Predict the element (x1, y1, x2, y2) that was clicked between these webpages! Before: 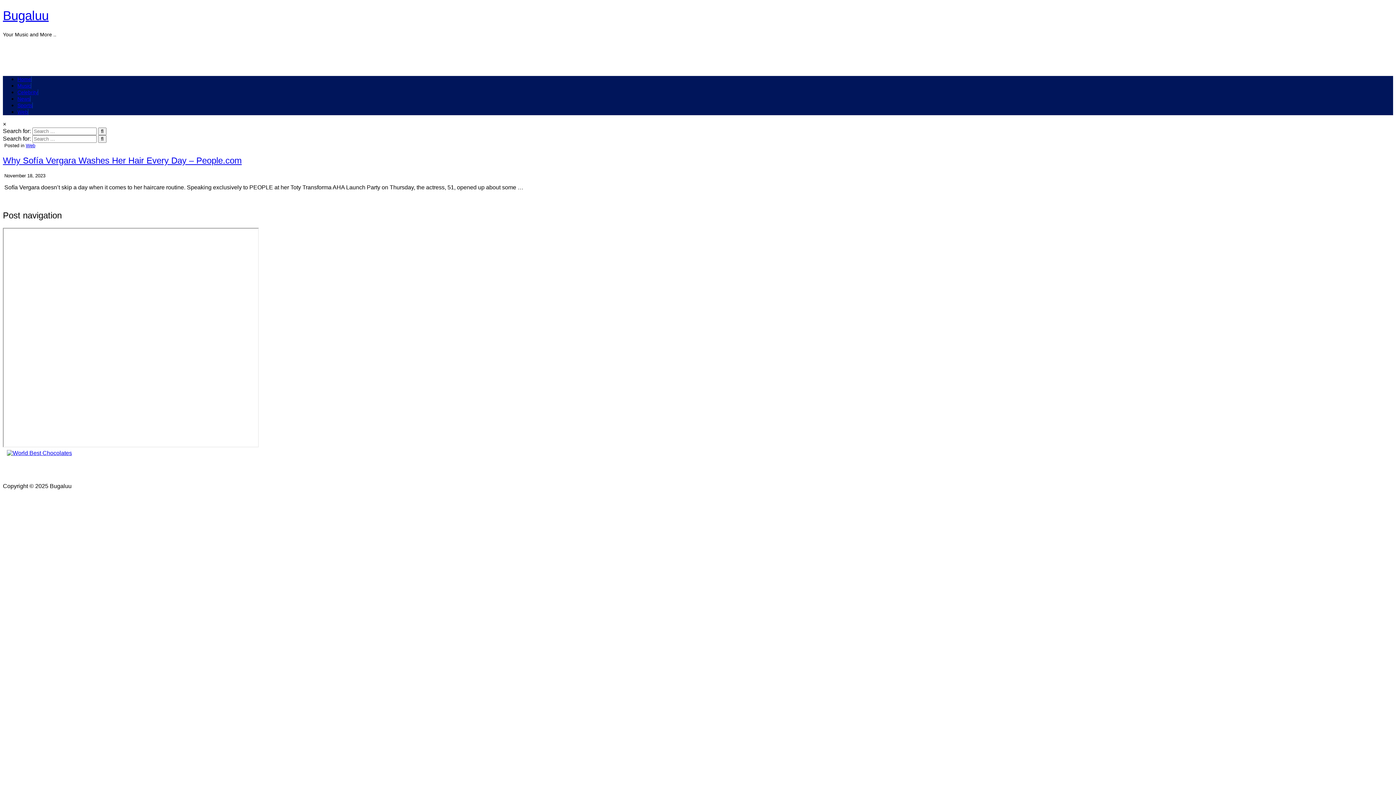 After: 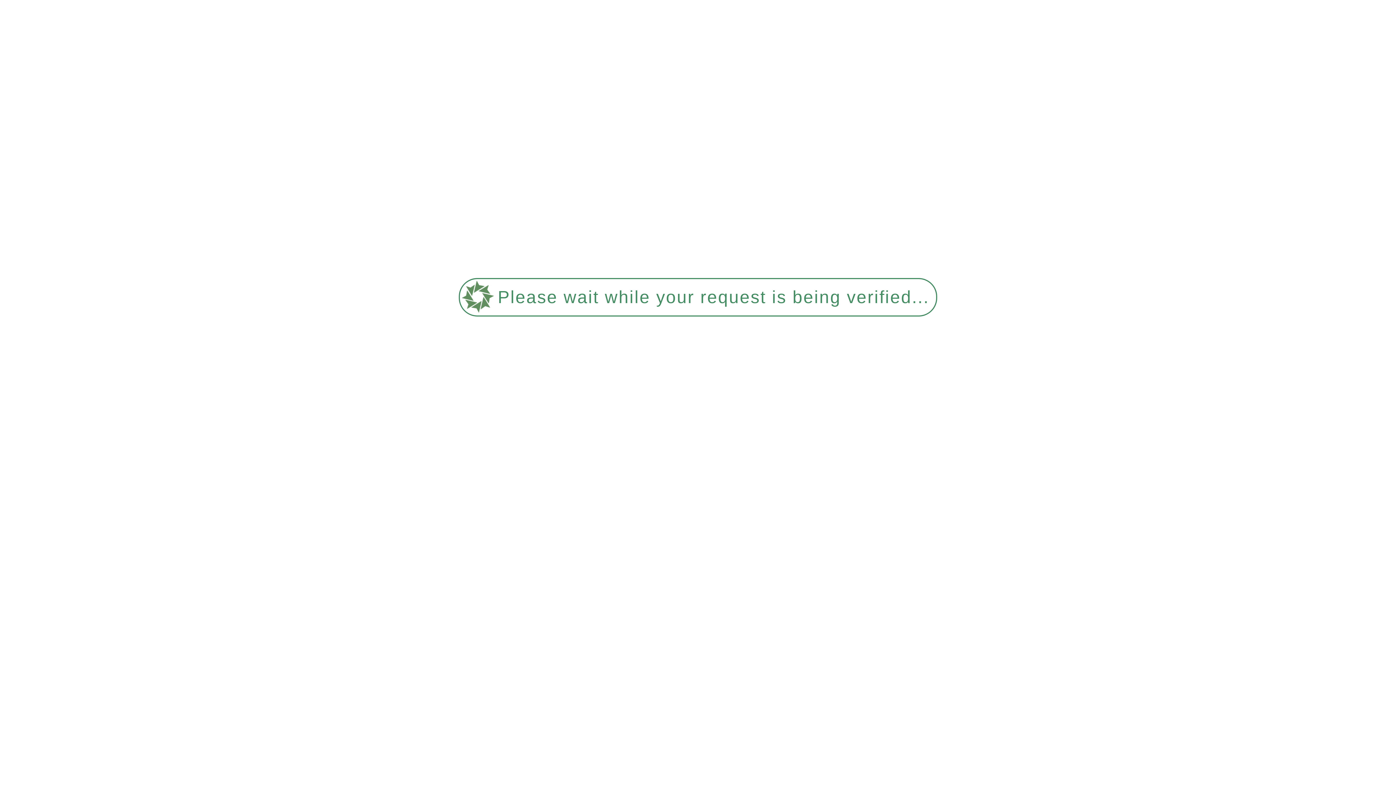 Action: label: News bbox: (17, 96, 30, 101)